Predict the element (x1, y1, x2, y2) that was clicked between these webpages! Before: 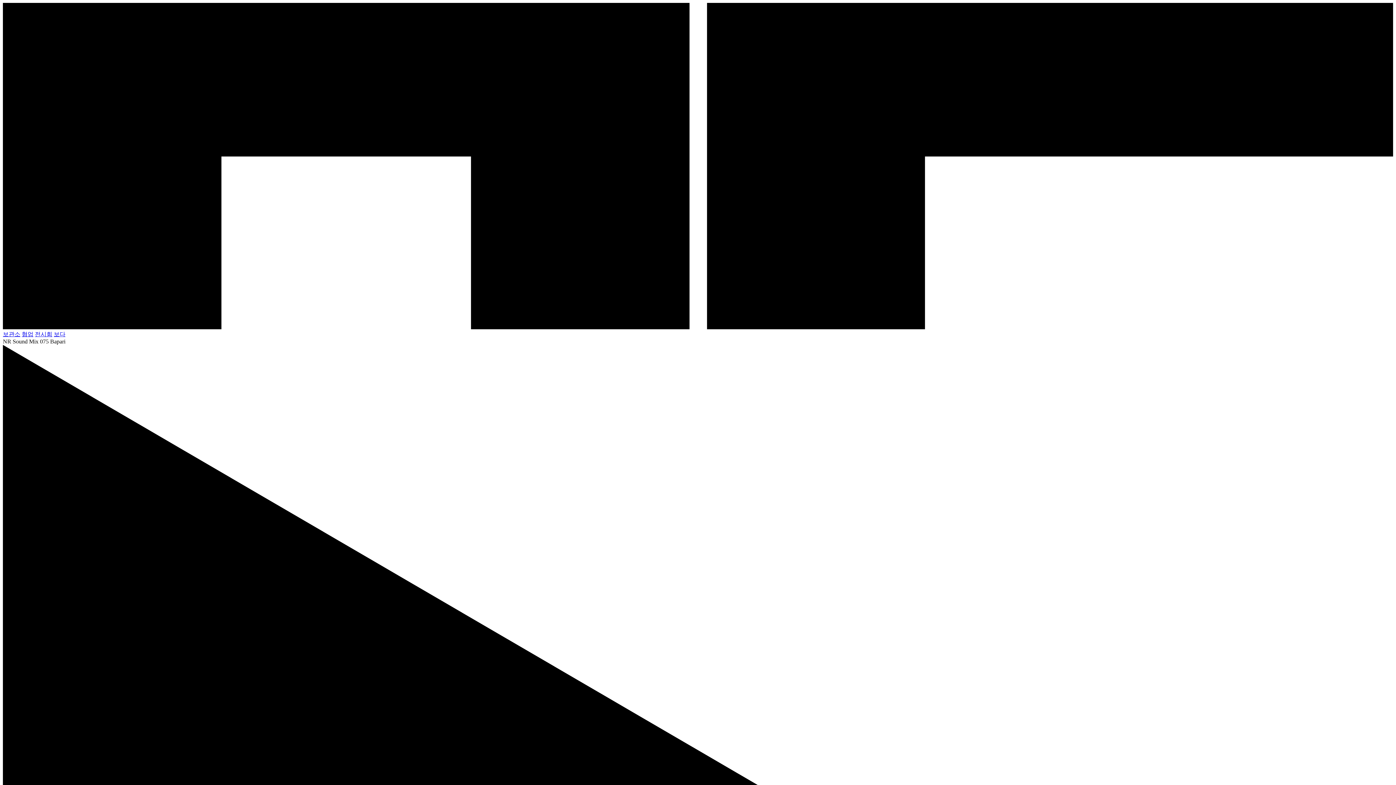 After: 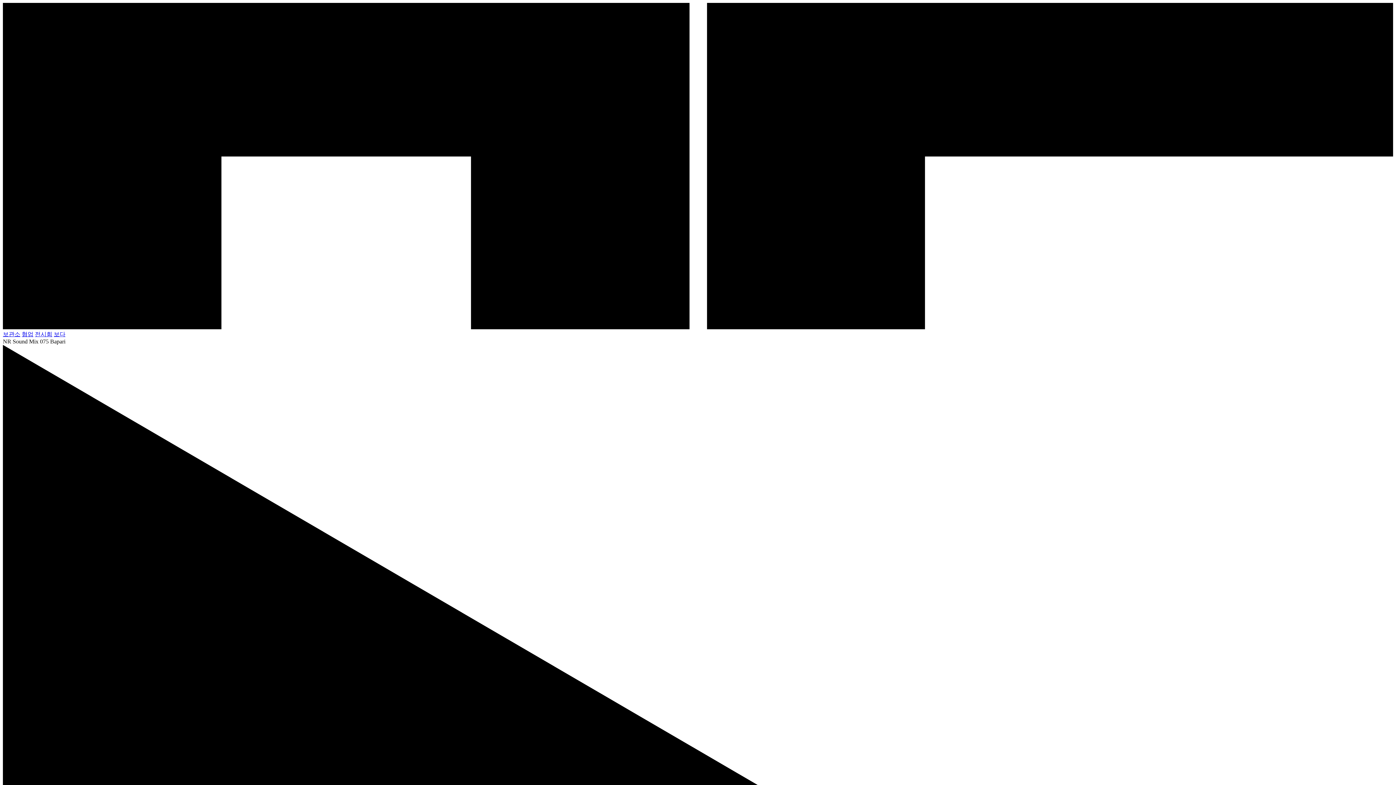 Action: label: 보다 bbox: (53, 331, 65, 337)